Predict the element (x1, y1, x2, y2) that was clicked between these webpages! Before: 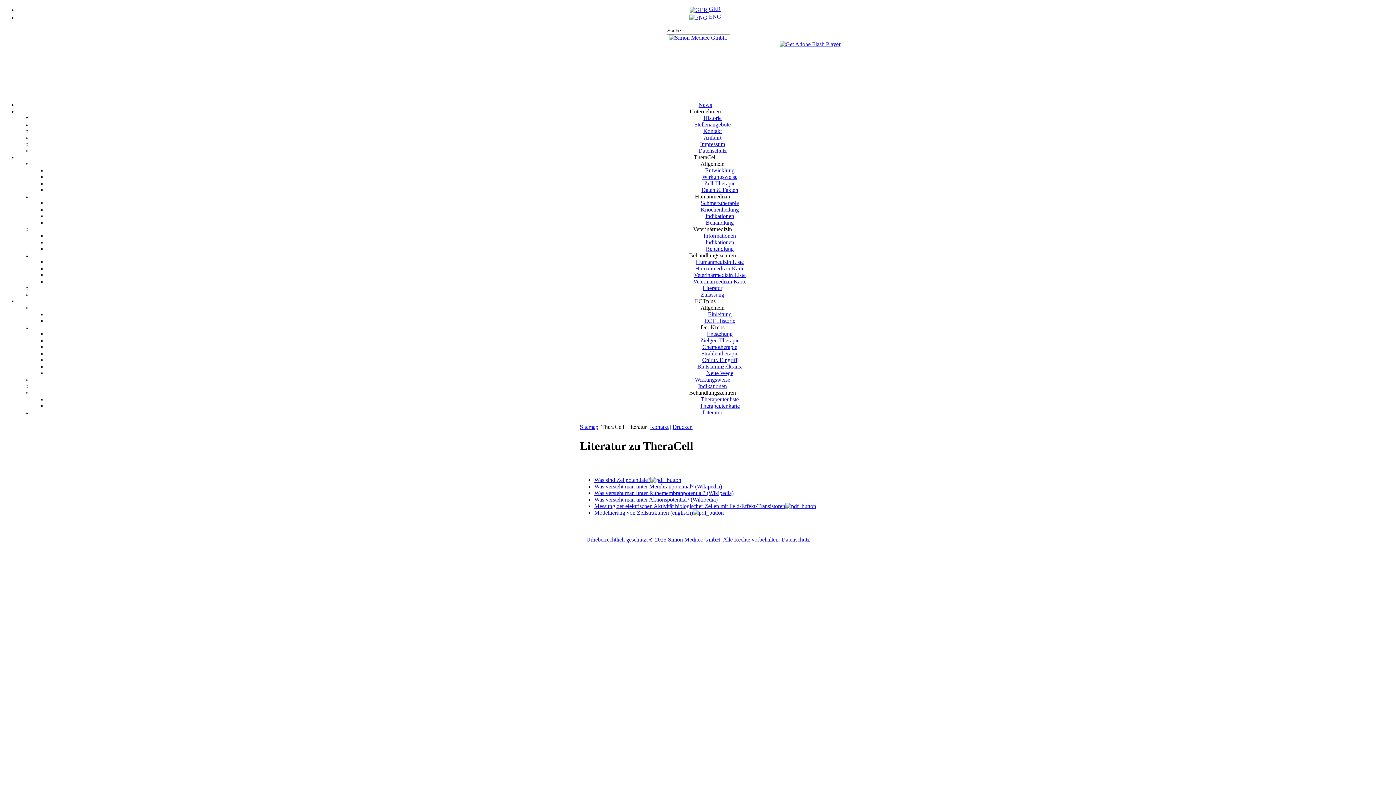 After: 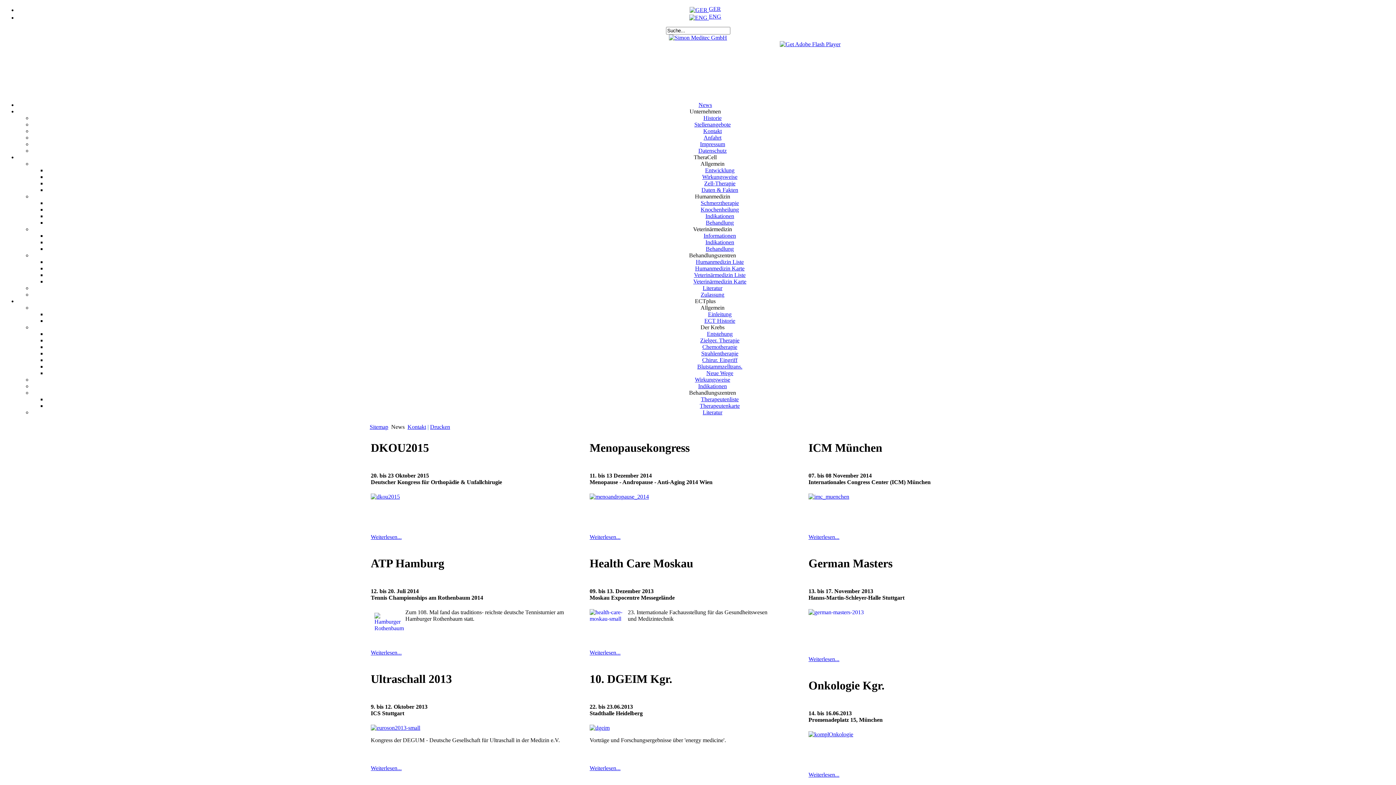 Action: bbox: (669, 34, 727, 40)